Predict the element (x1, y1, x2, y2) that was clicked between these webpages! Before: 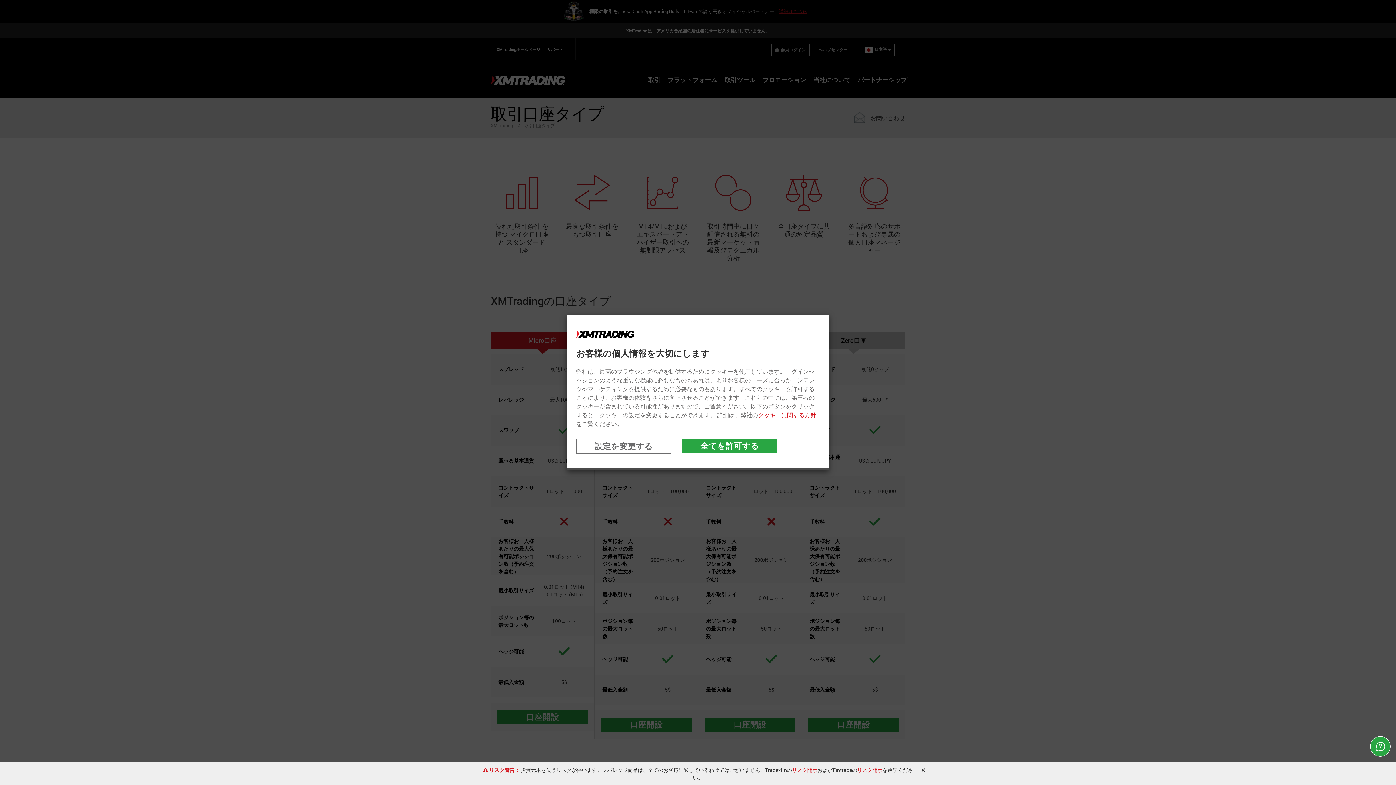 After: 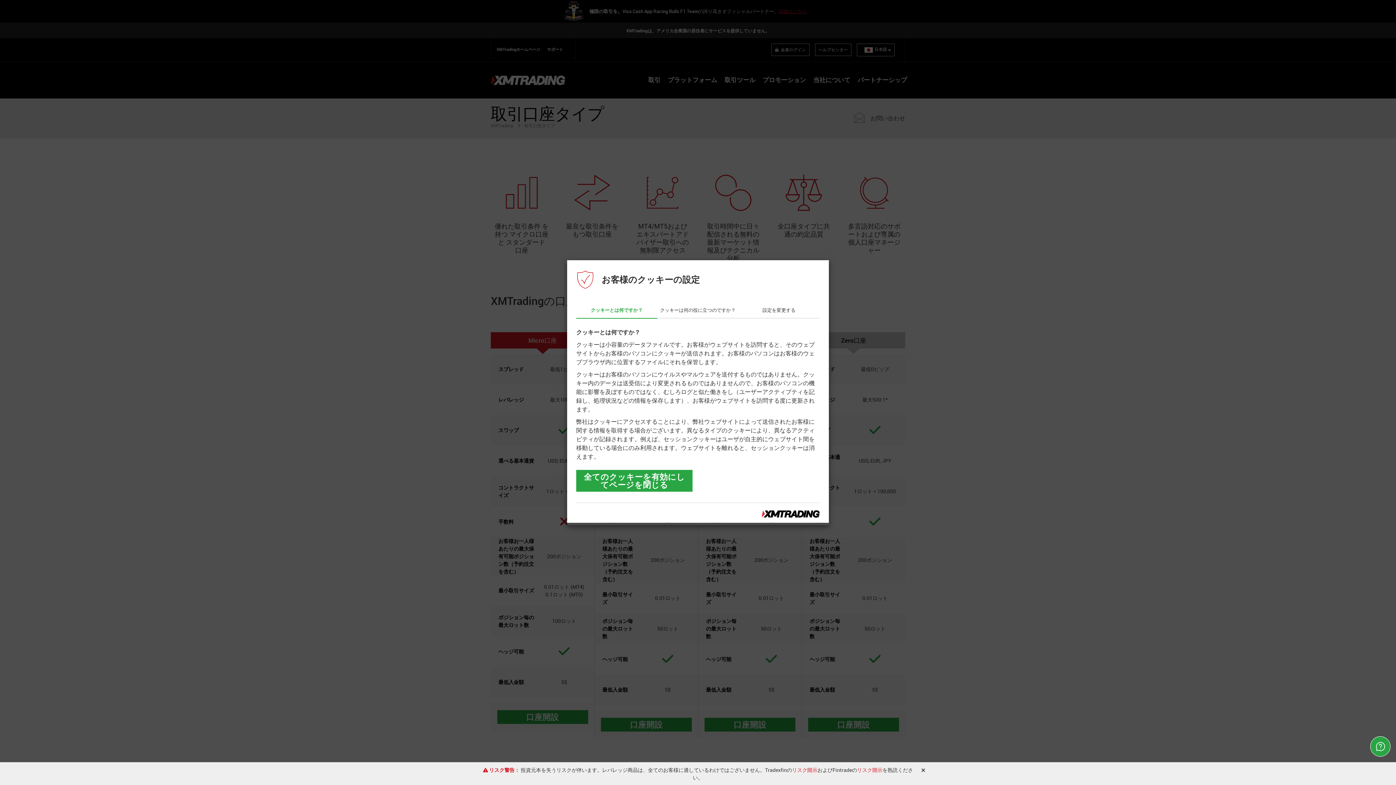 Action: label: 設定を変更する bbox: (576, 439, 671, 453)